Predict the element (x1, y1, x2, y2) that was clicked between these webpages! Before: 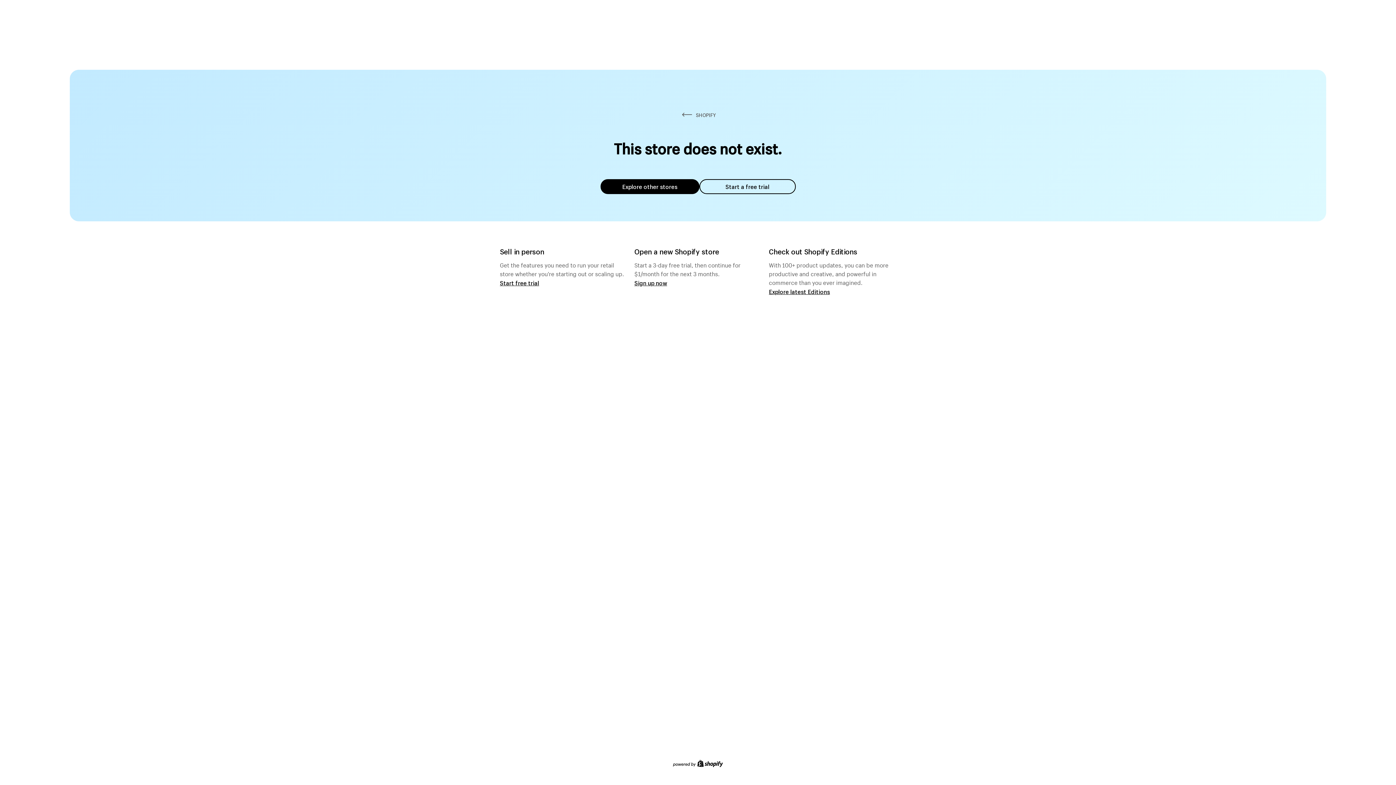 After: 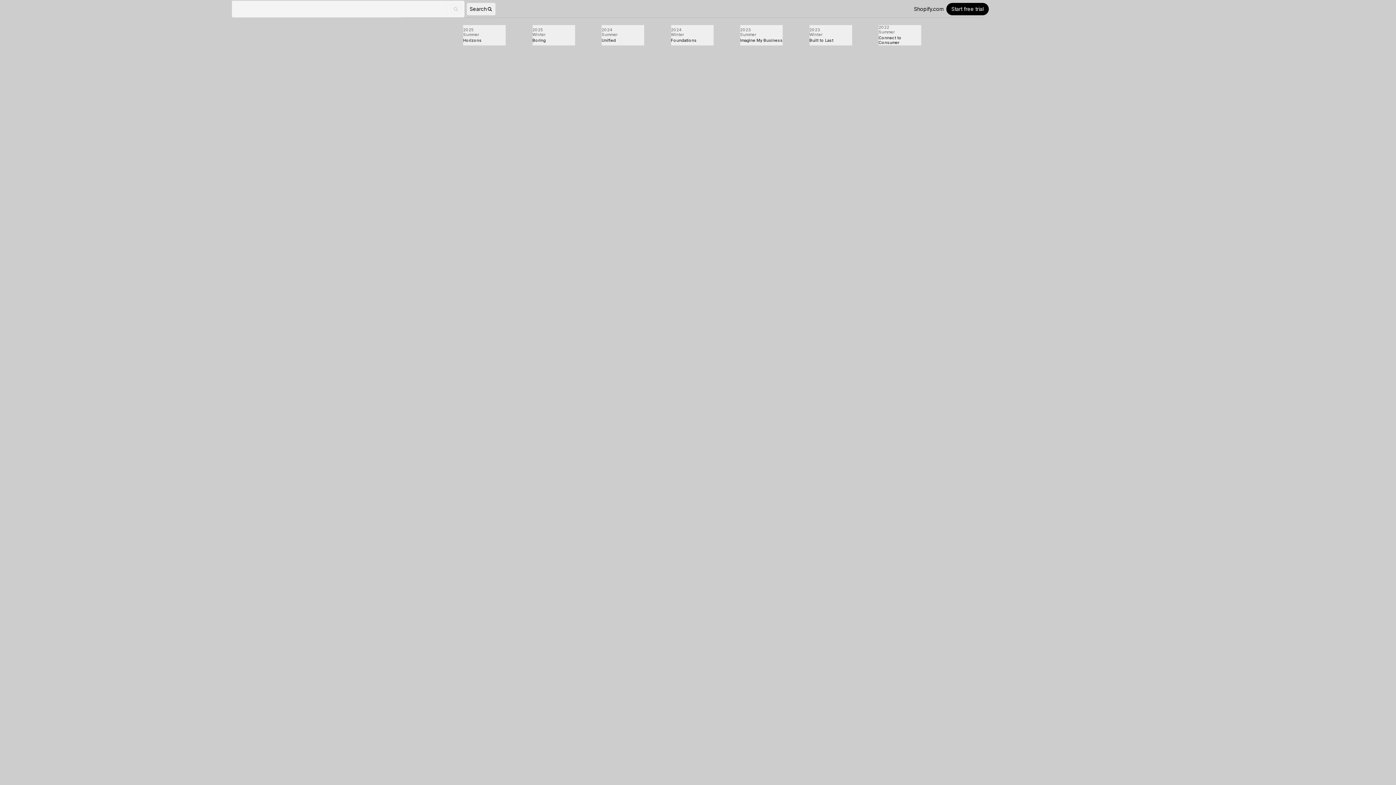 Action: label: Explore latest Editions bbox: (769, 287, 830, 295)